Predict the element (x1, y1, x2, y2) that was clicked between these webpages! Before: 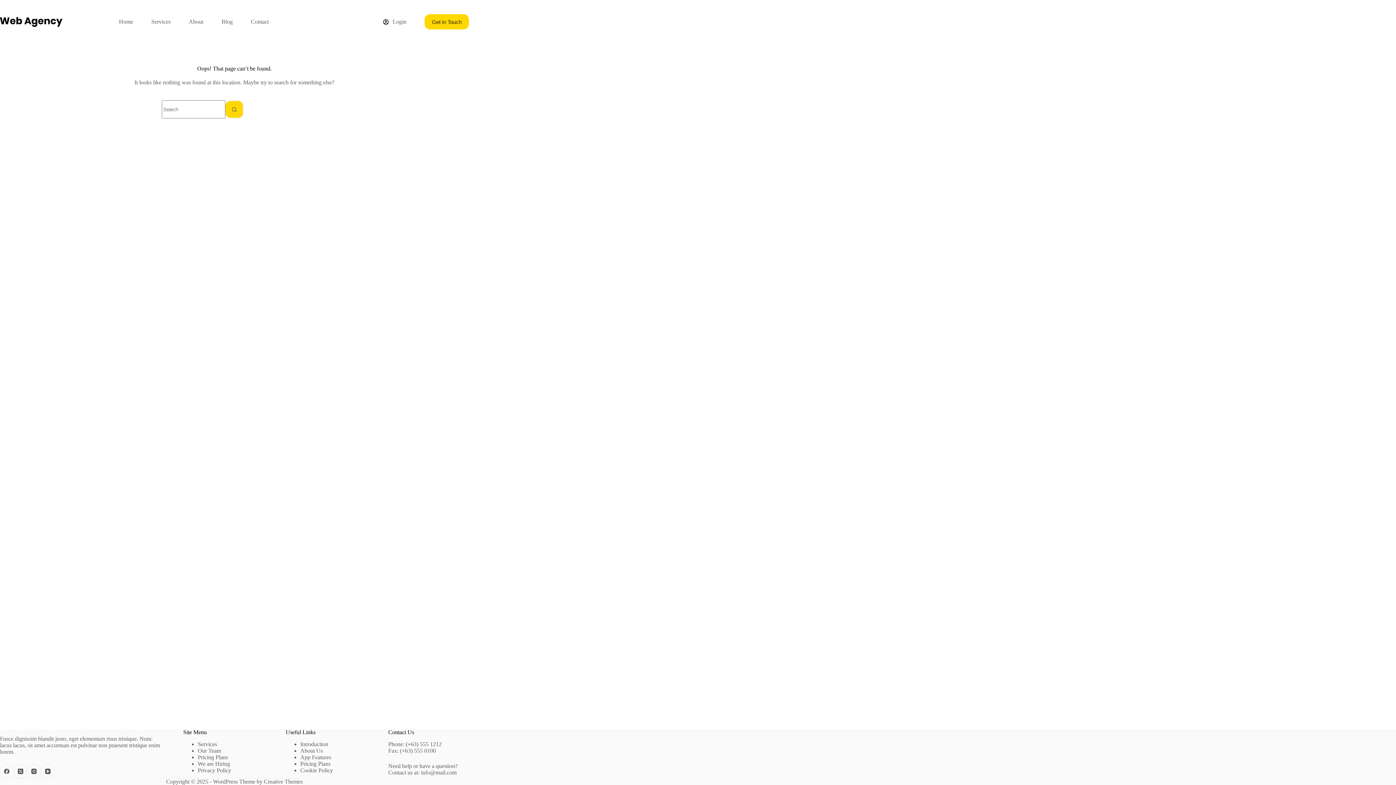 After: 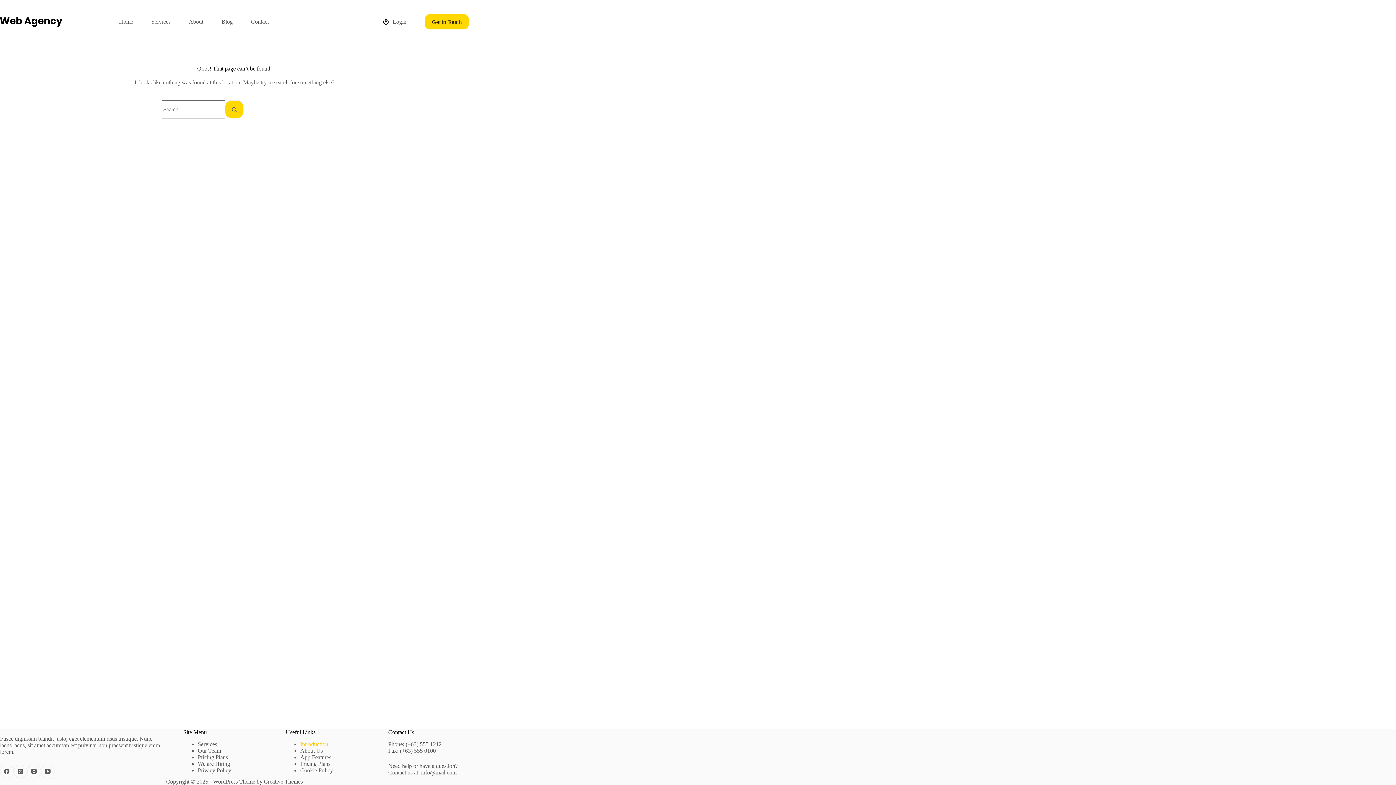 Action: label: Introduction bbox: (300, 741, 328, 747)